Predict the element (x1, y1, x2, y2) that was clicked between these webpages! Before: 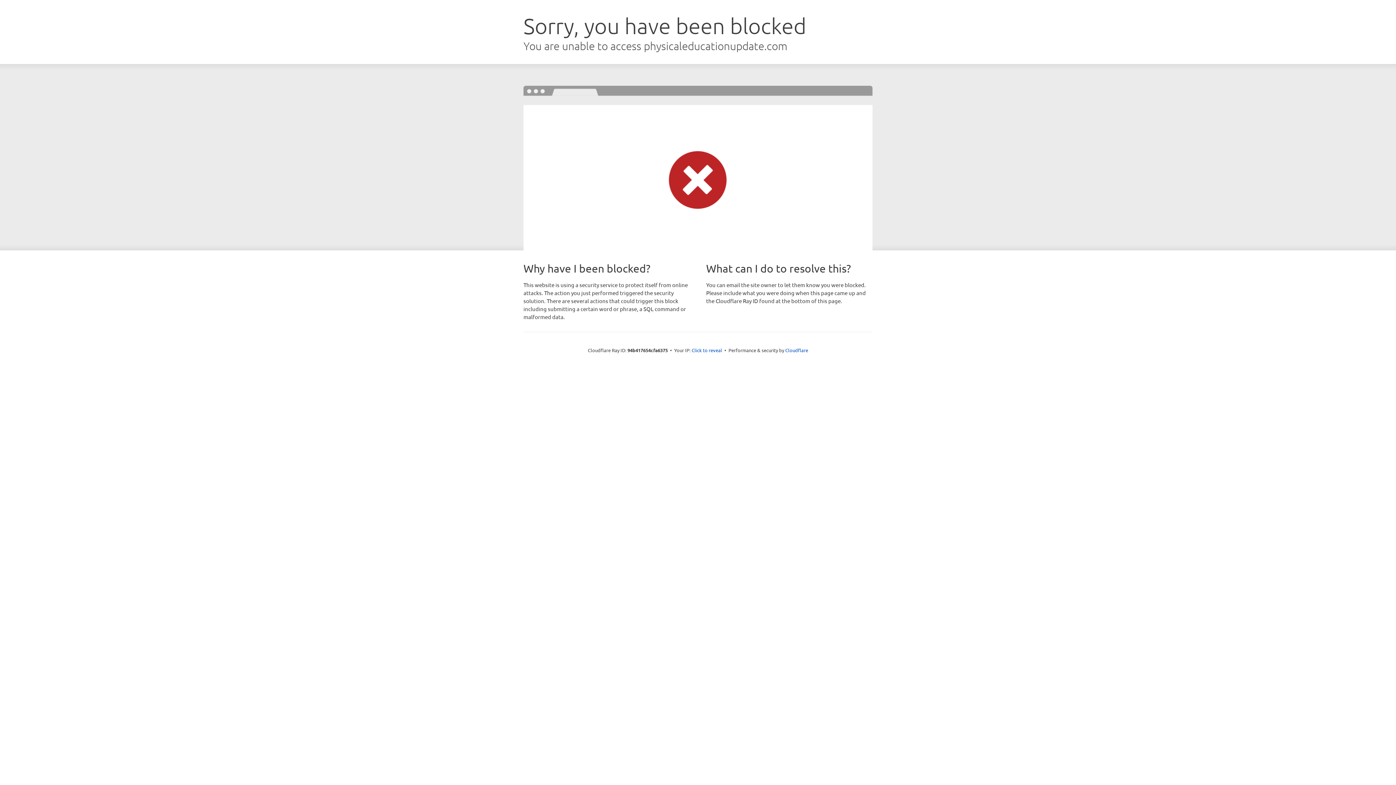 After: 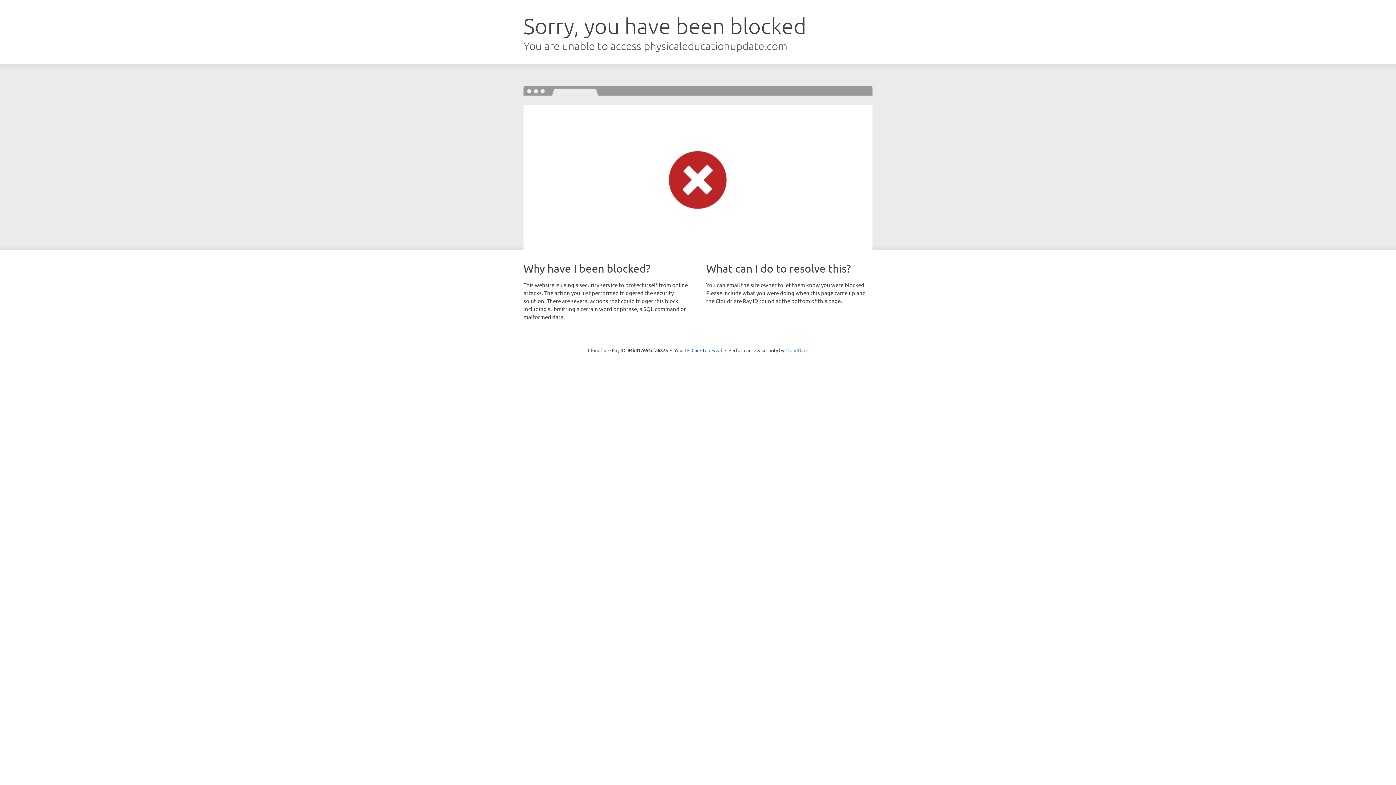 Action: bbox: (785, 347, 808, 353) label: Cloudflare